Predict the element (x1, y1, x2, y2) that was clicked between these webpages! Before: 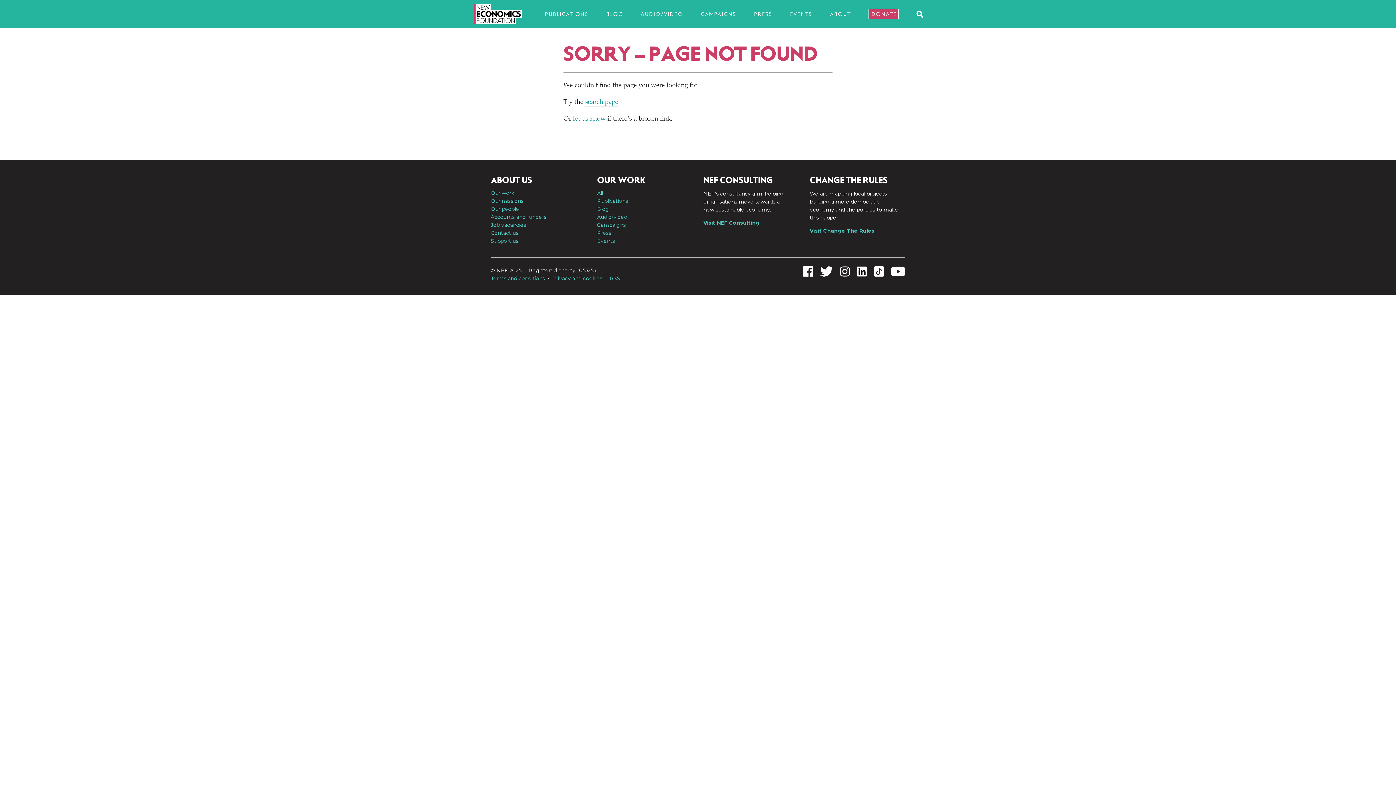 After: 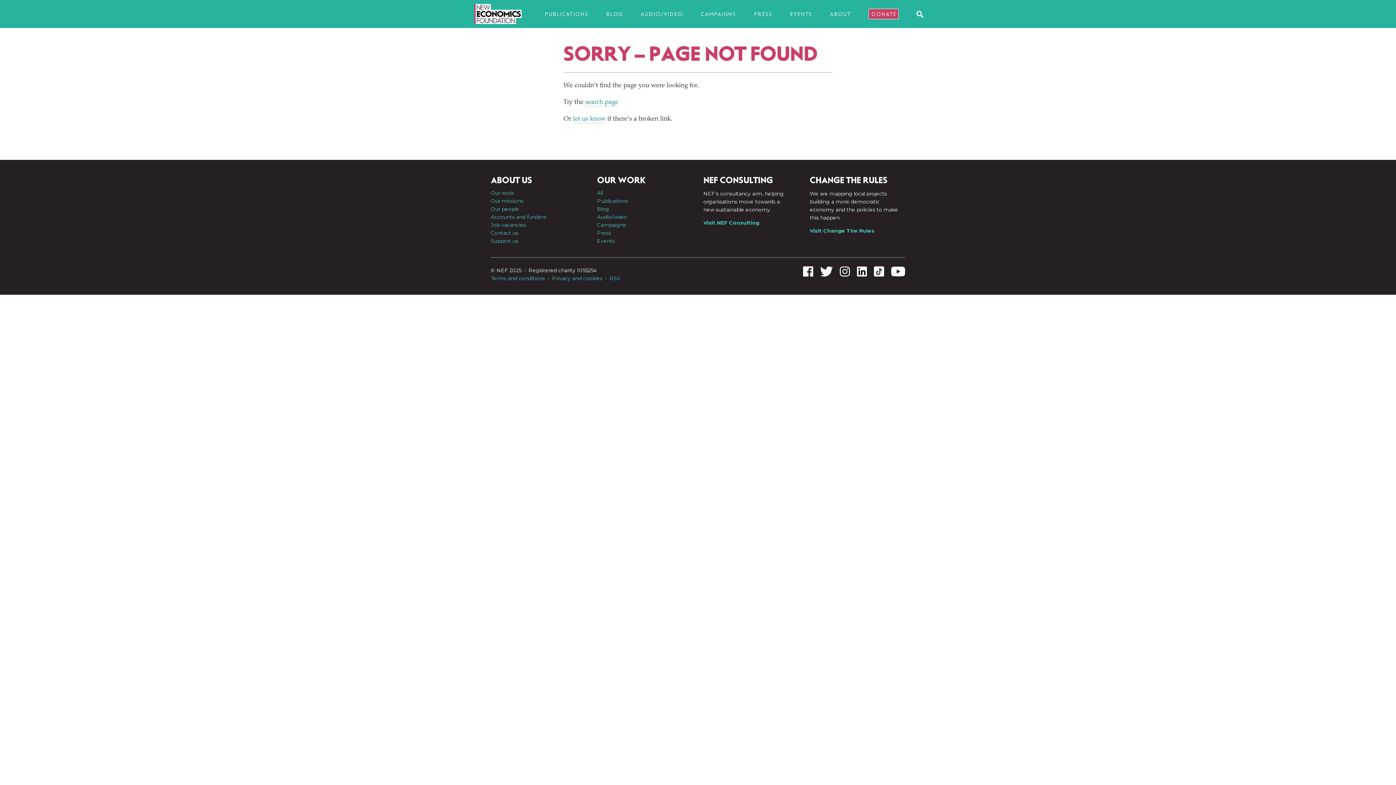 Action: bbox: (851, 267, 867, 274)